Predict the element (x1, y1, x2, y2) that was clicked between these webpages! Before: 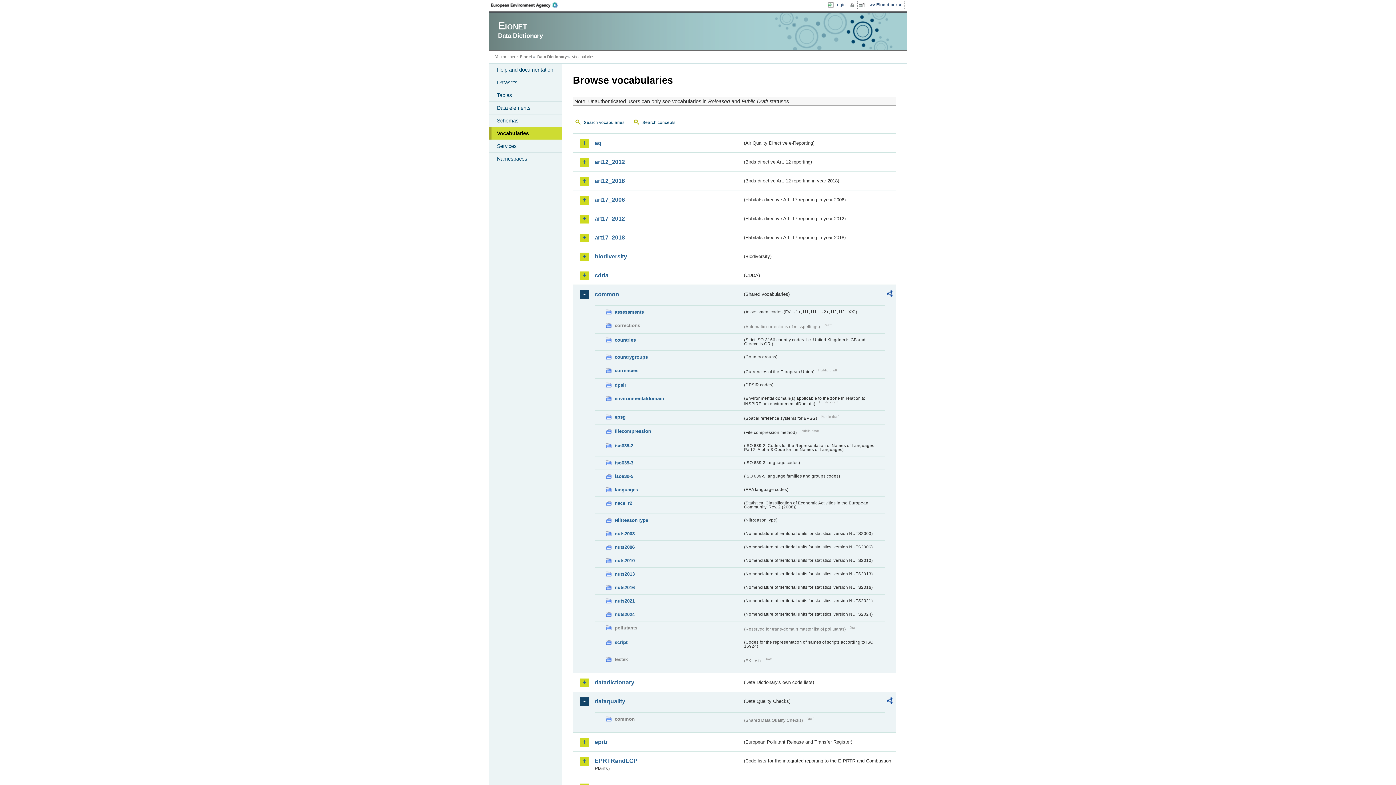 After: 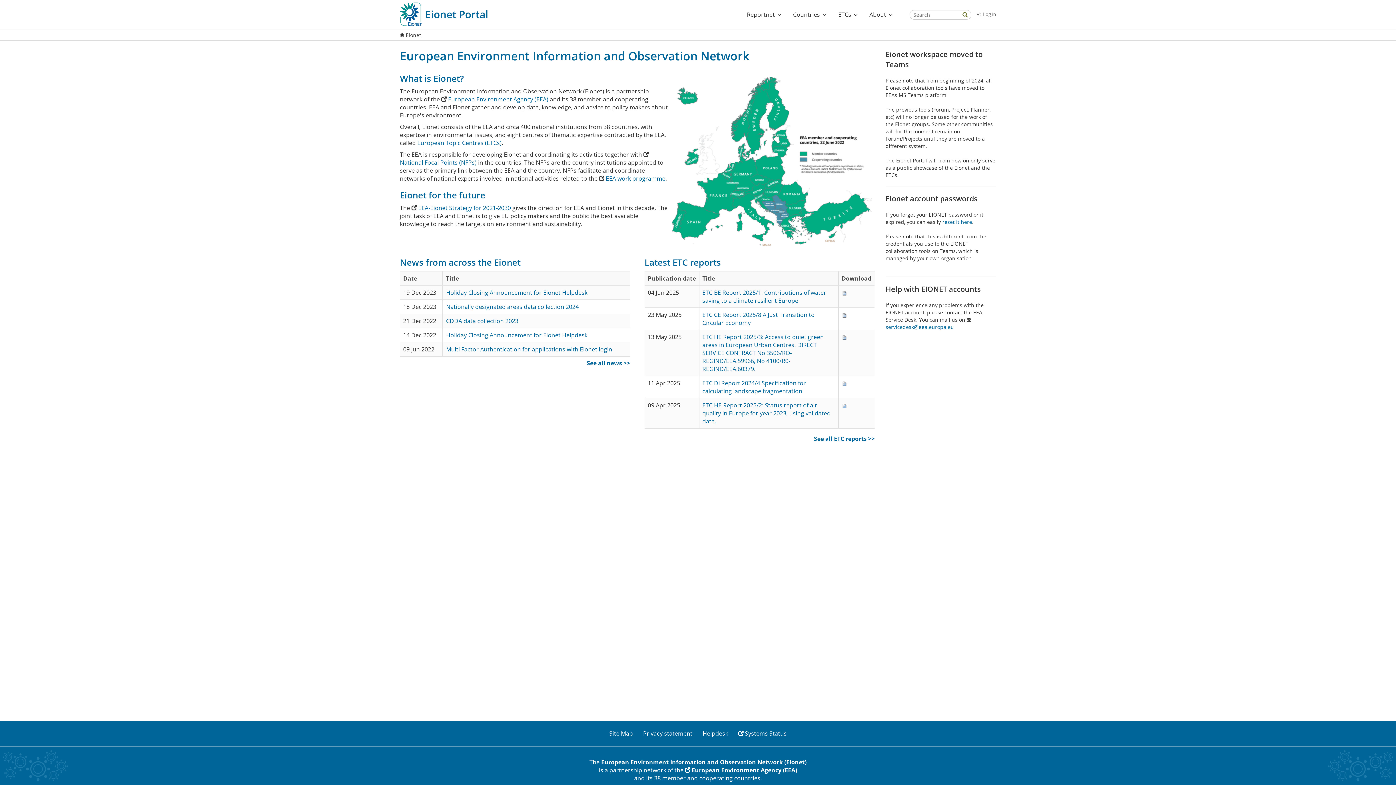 Action: bbox: (520, 54, 532, 58) label: Eionet